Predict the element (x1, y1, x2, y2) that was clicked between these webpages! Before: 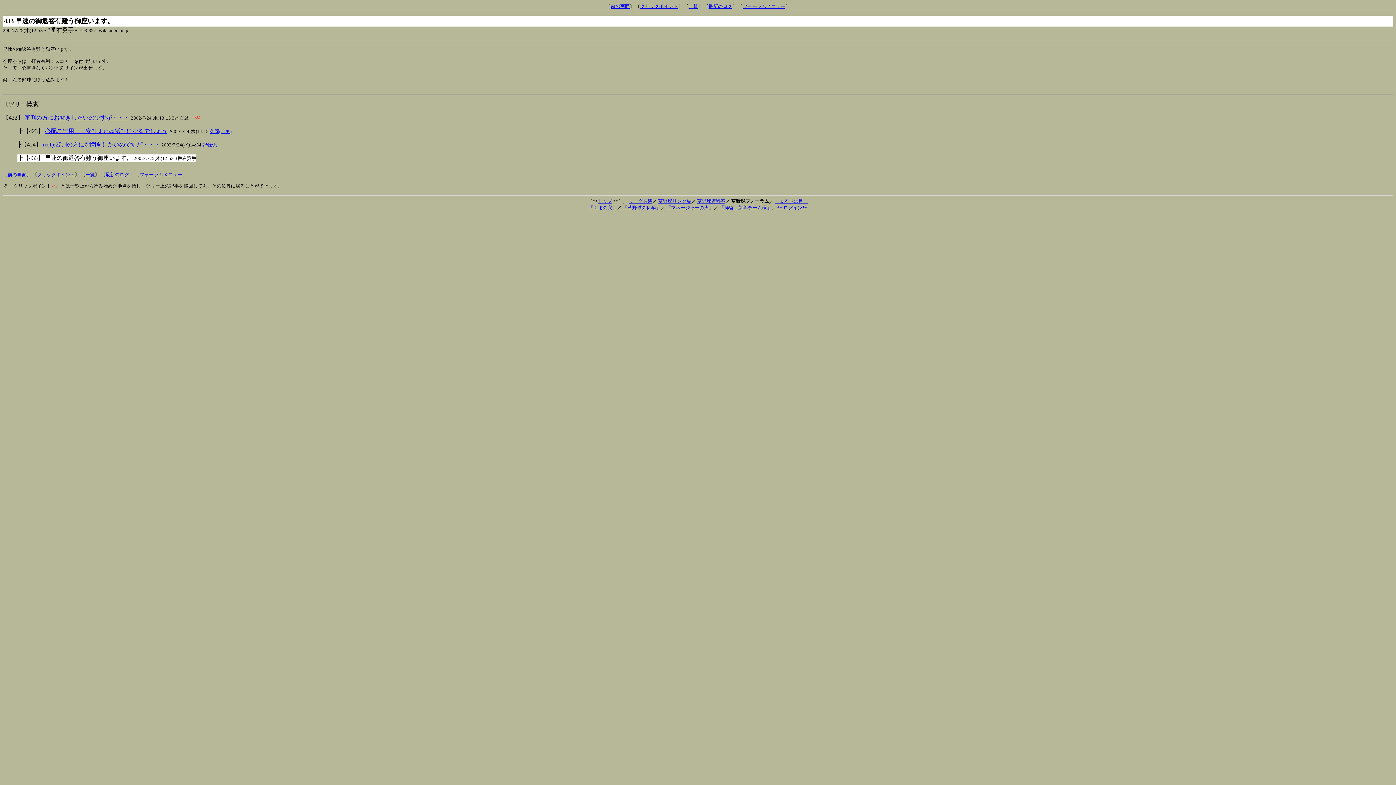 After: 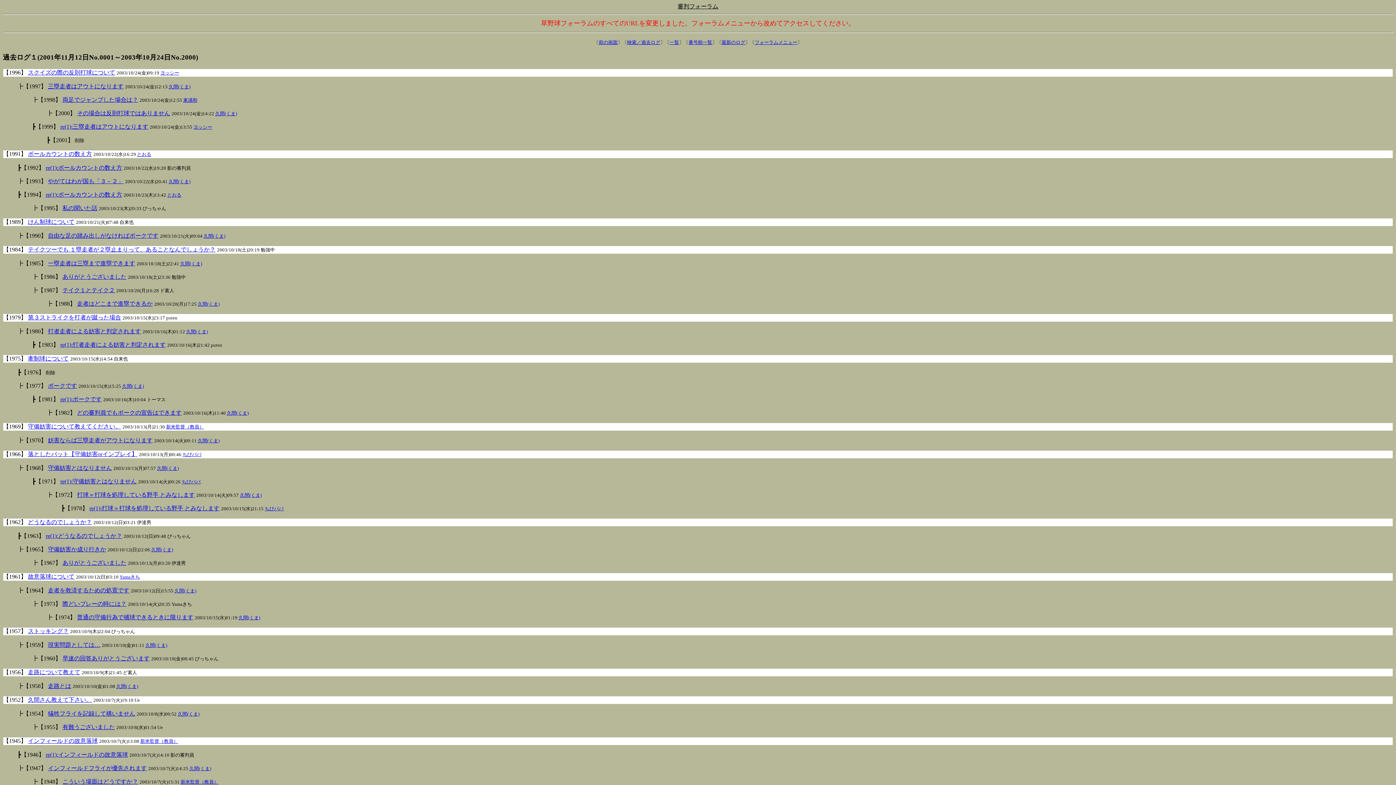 Action: label: 一覧 bbox: (85, 172, 94, 177)